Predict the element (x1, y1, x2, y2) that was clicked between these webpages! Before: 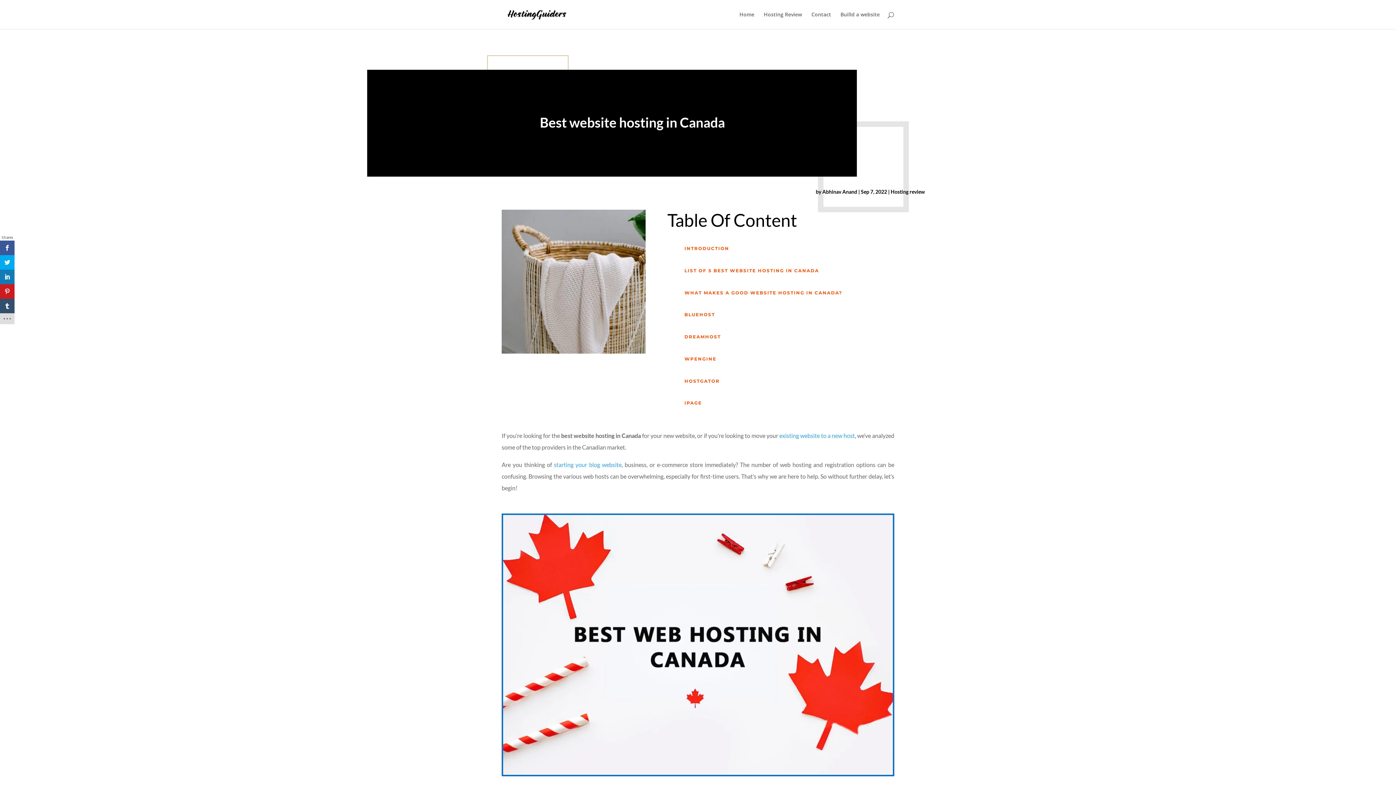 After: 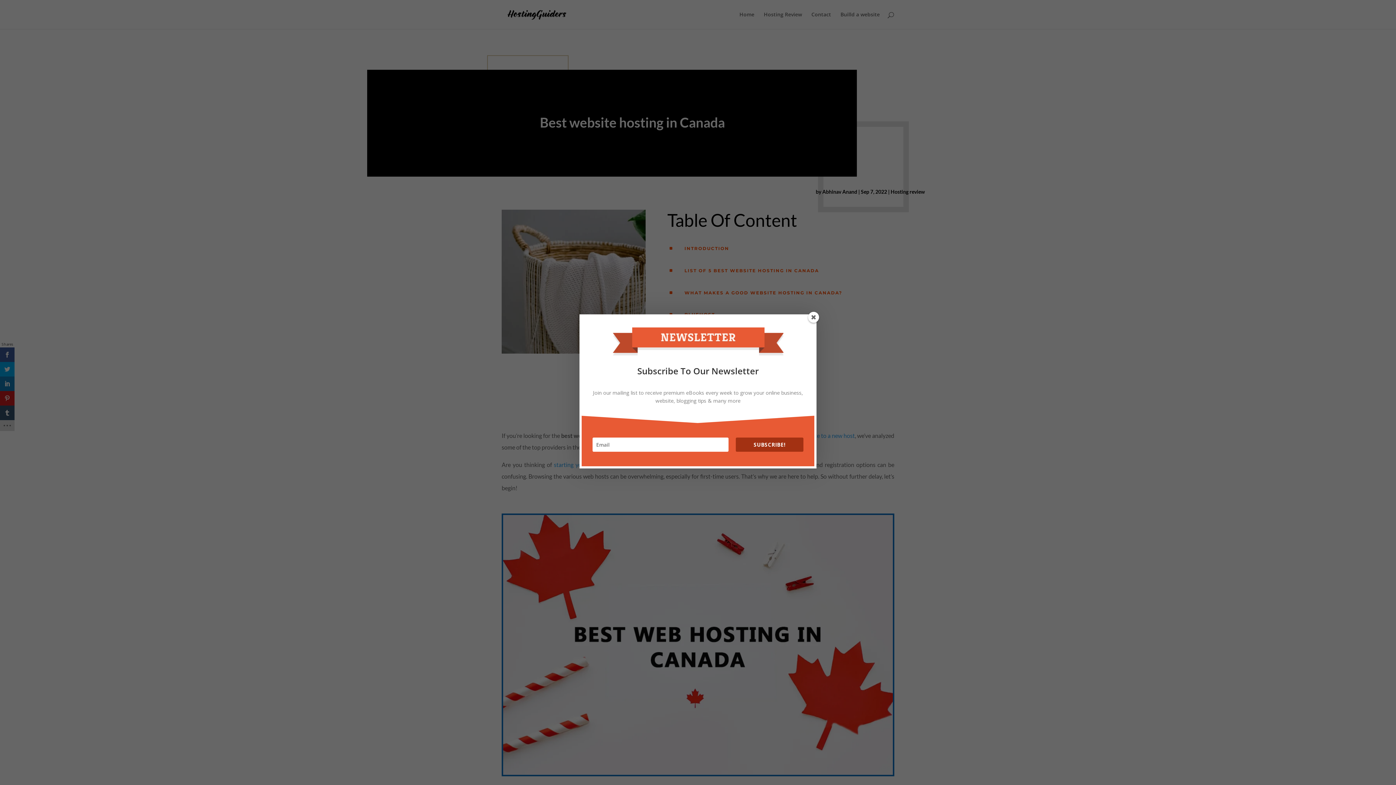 Action: label: LIST OF 5 BEST WEBSITE HOSTING IN CANADA bbox: (684, 268, 819, 273)